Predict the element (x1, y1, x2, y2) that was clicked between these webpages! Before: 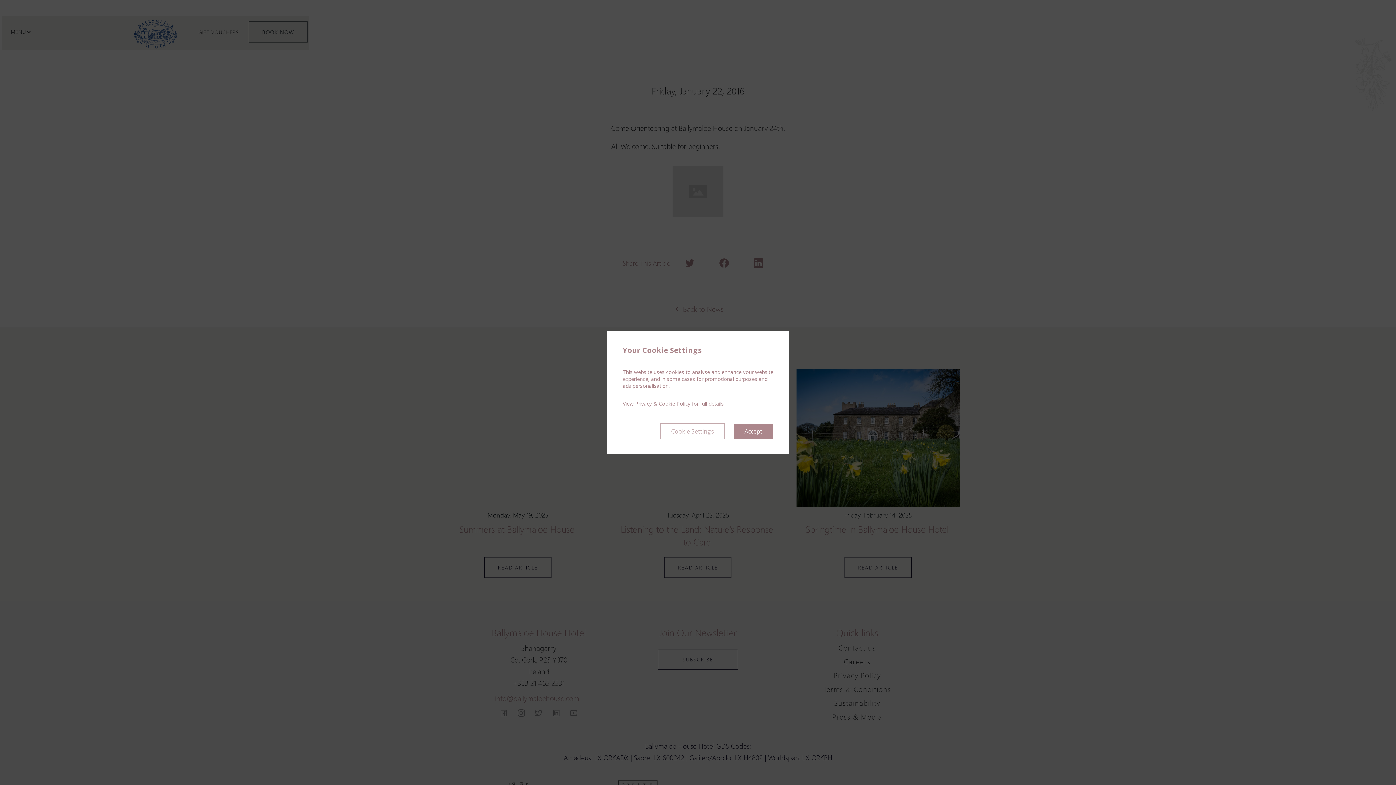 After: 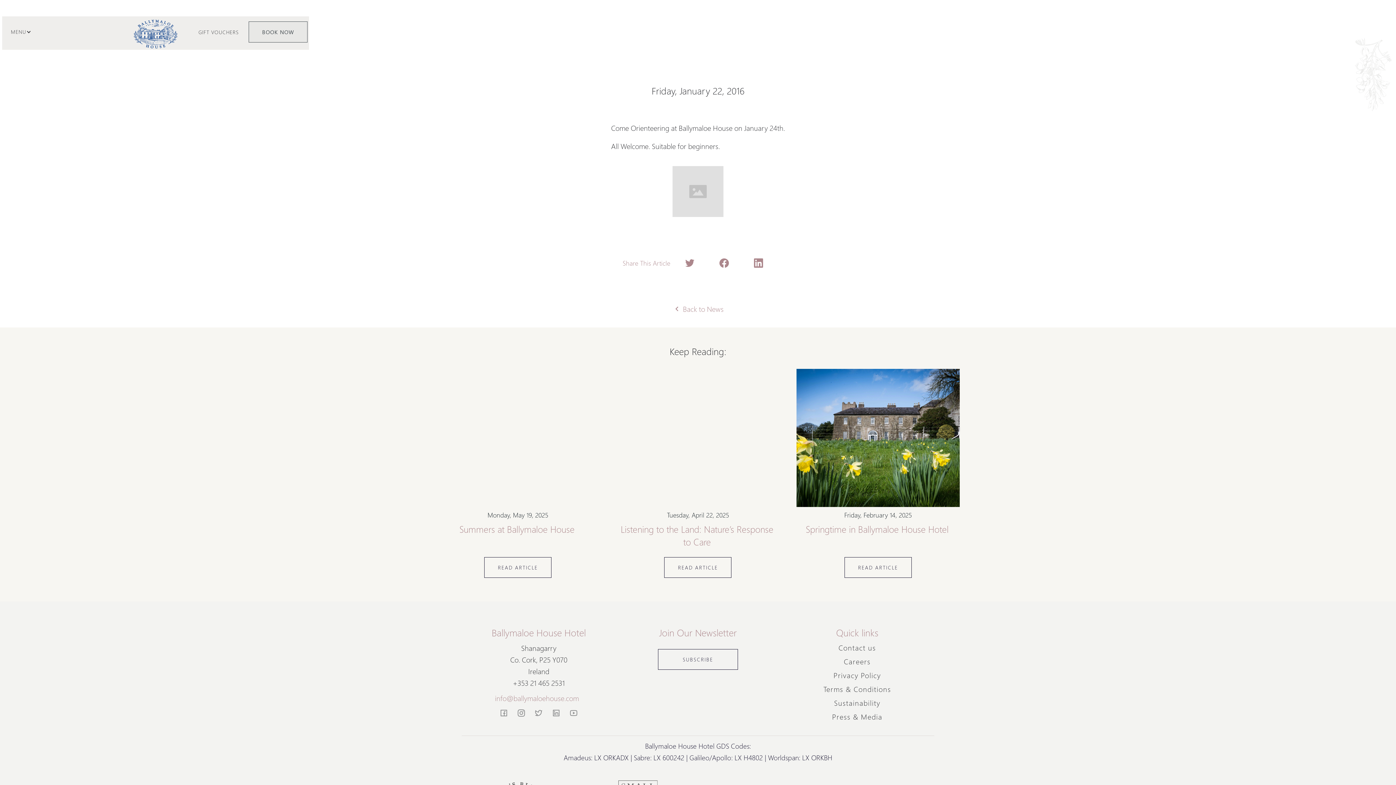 Action: bbox: (733, 424, 773, 439) label: Accept